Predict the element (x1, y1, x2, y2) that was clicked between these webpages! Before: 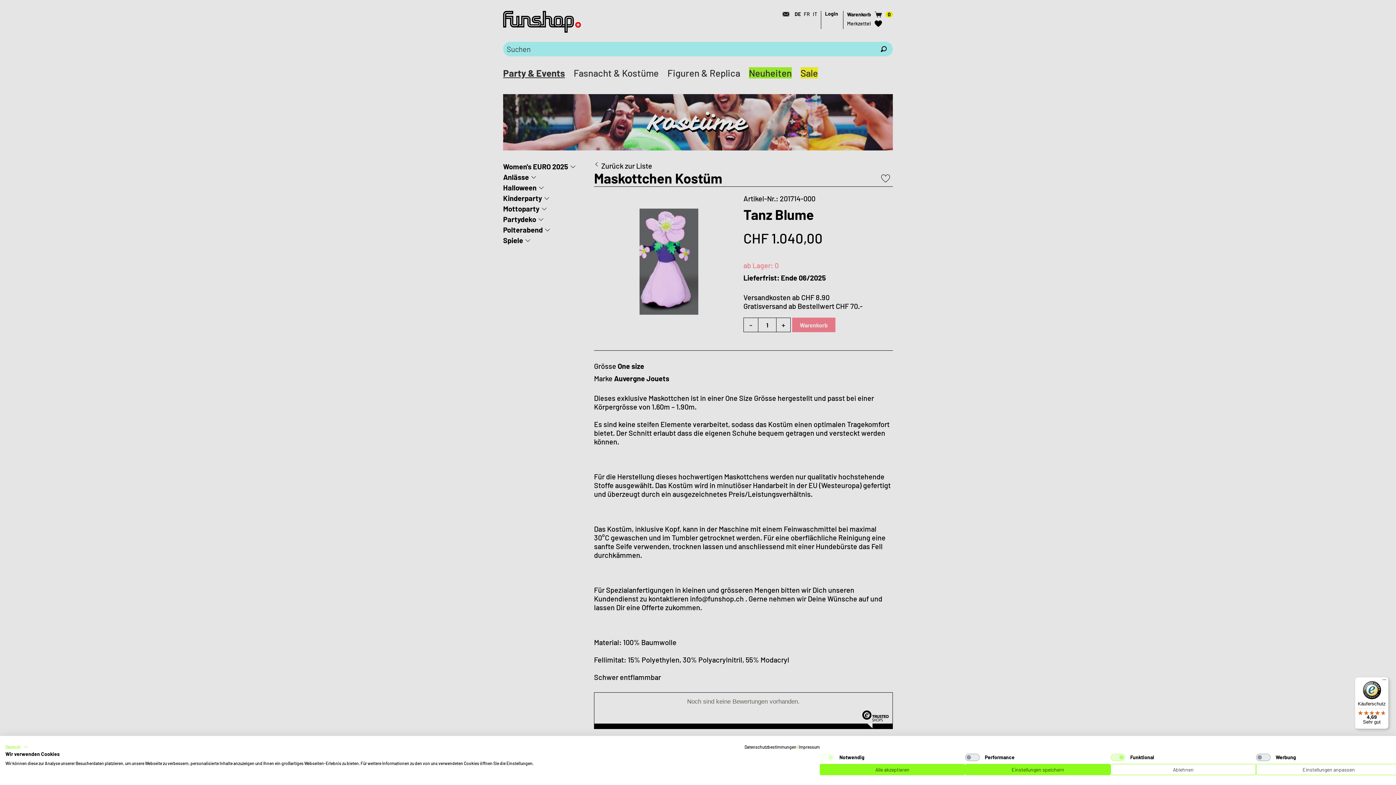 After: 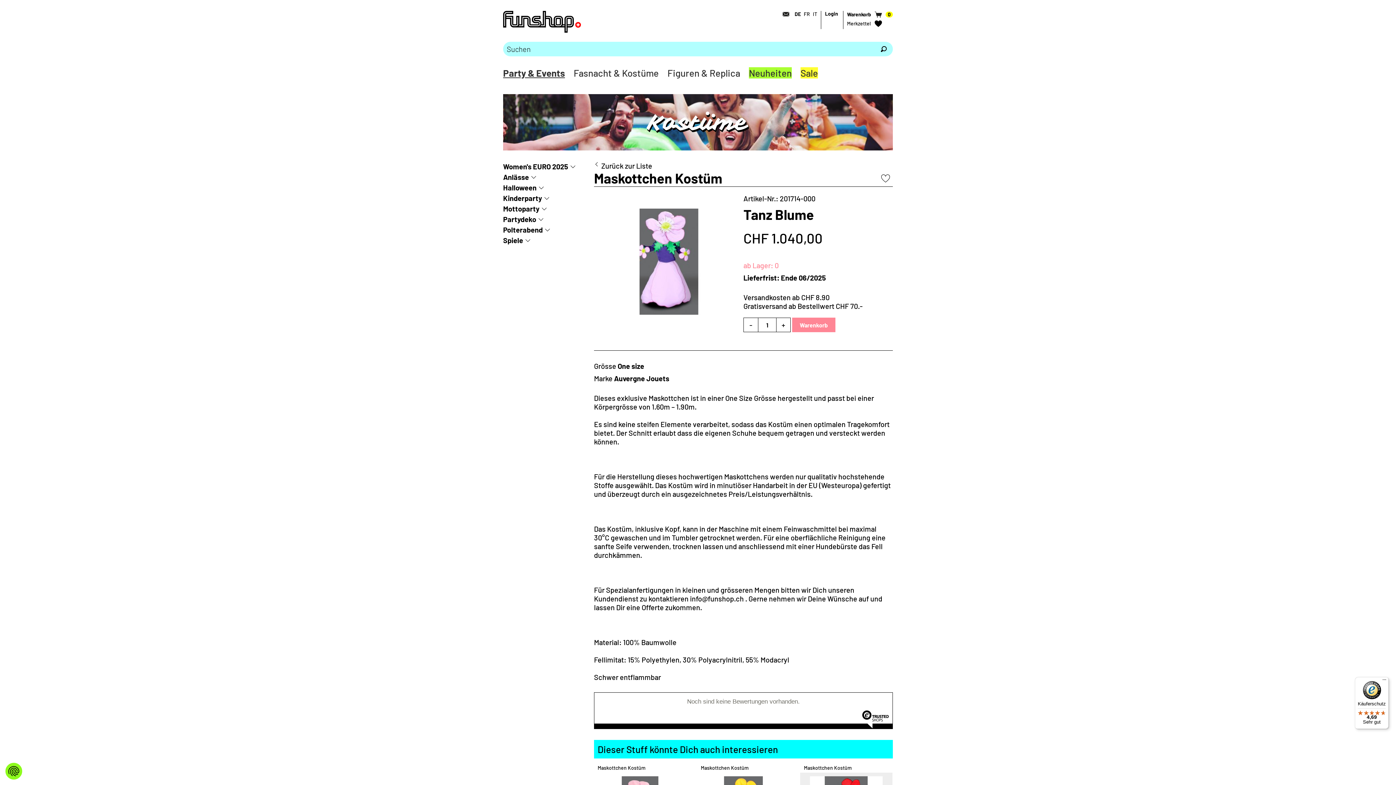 Action: label: Akzeptieren Sie alle cookies bbox: (820, 764, 965, 775)